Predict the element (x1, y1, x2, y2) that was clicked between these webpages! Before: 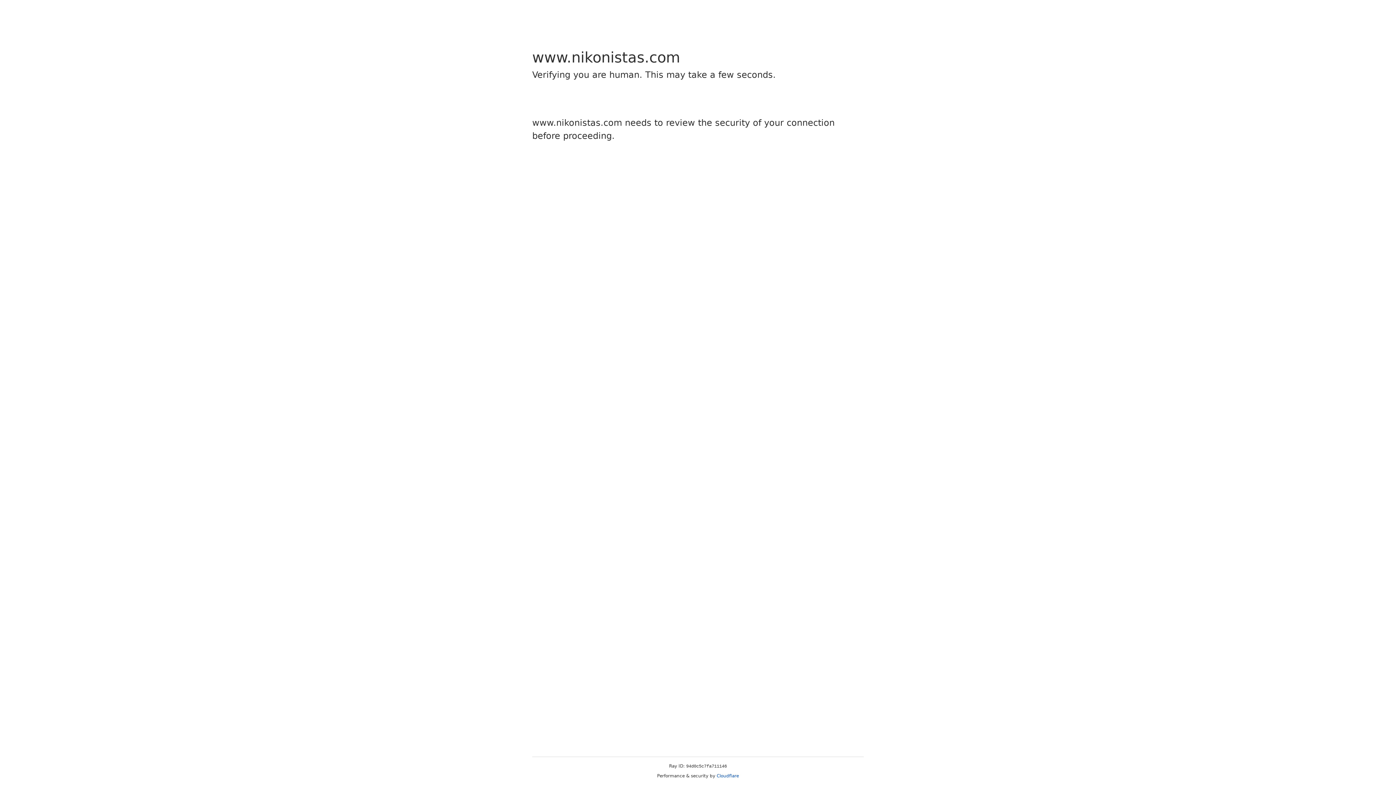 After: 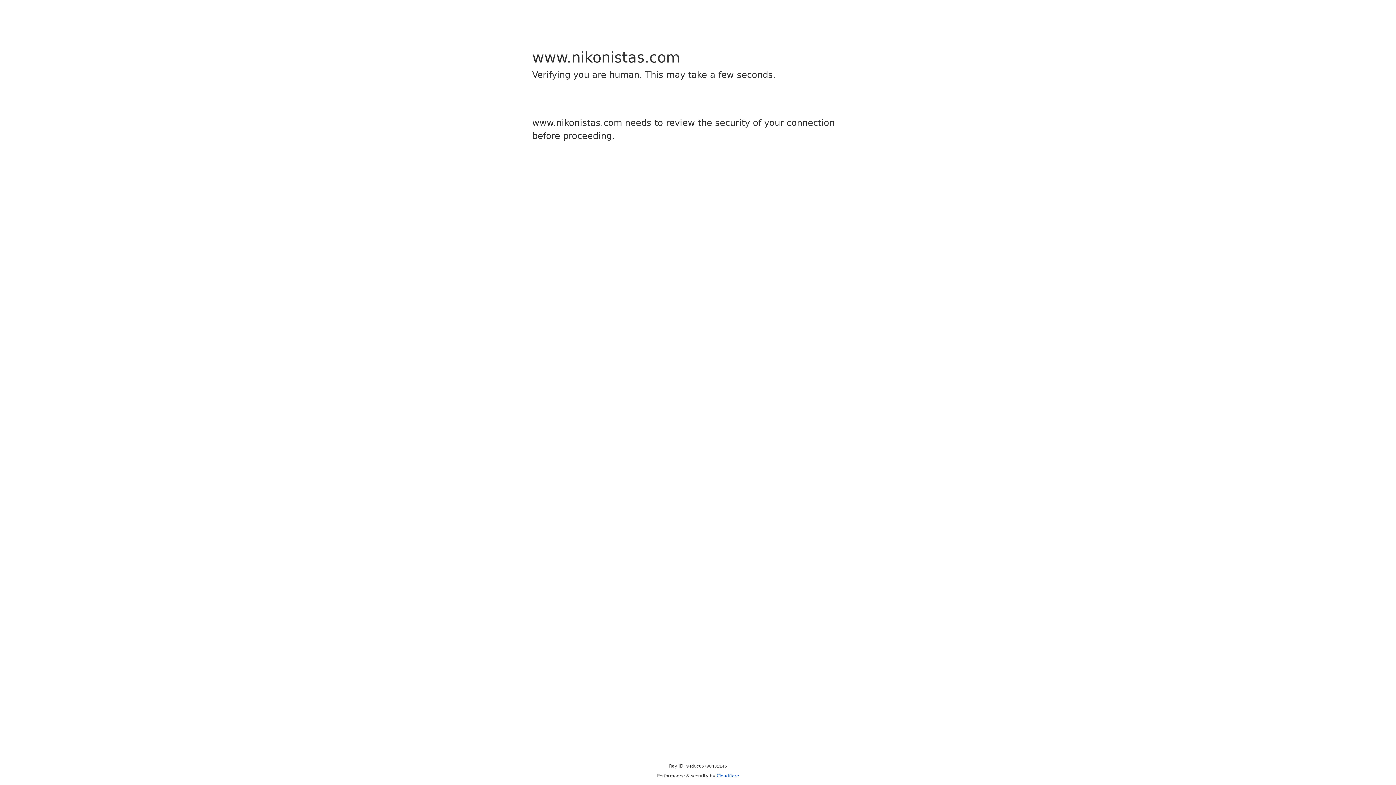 Action: bbox: (716, 773, 739, 778) label: Cloudflare